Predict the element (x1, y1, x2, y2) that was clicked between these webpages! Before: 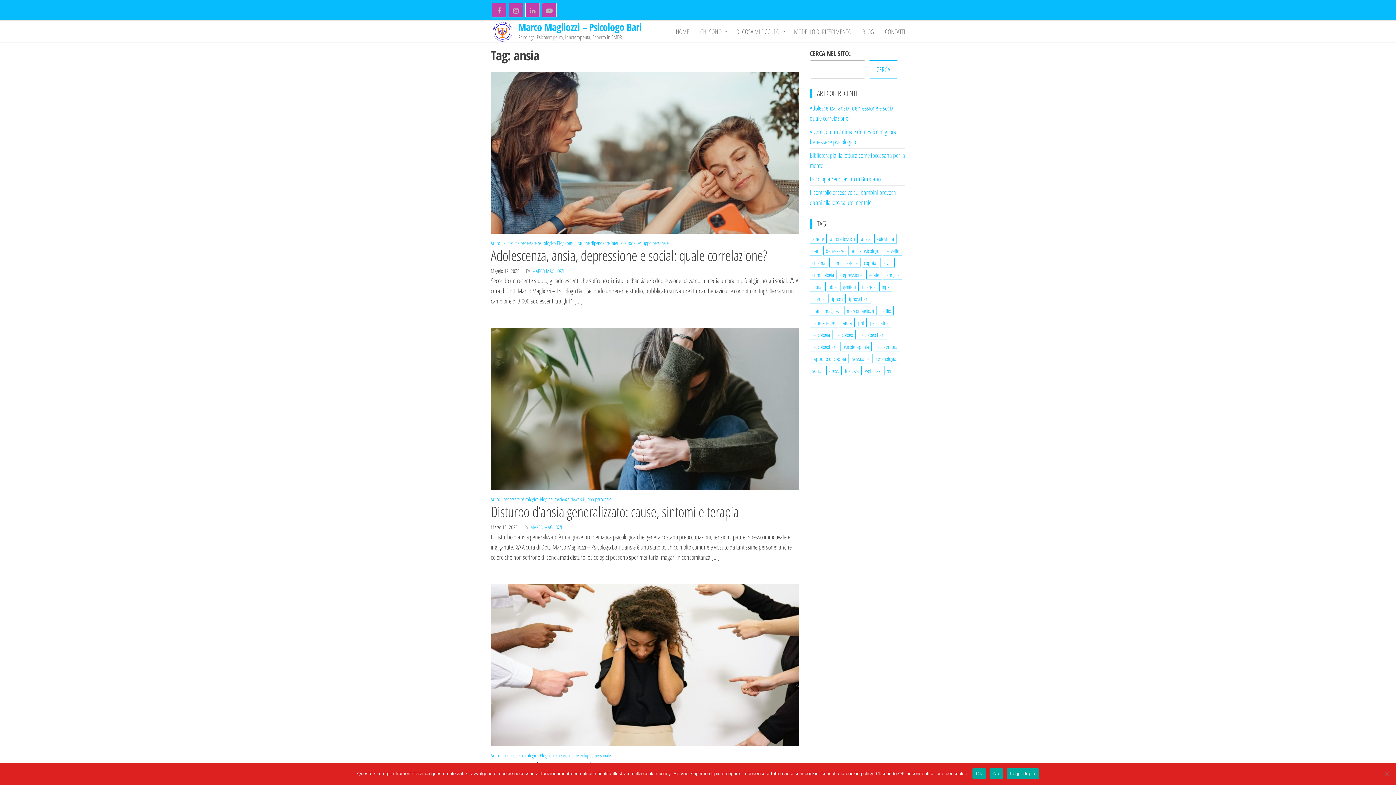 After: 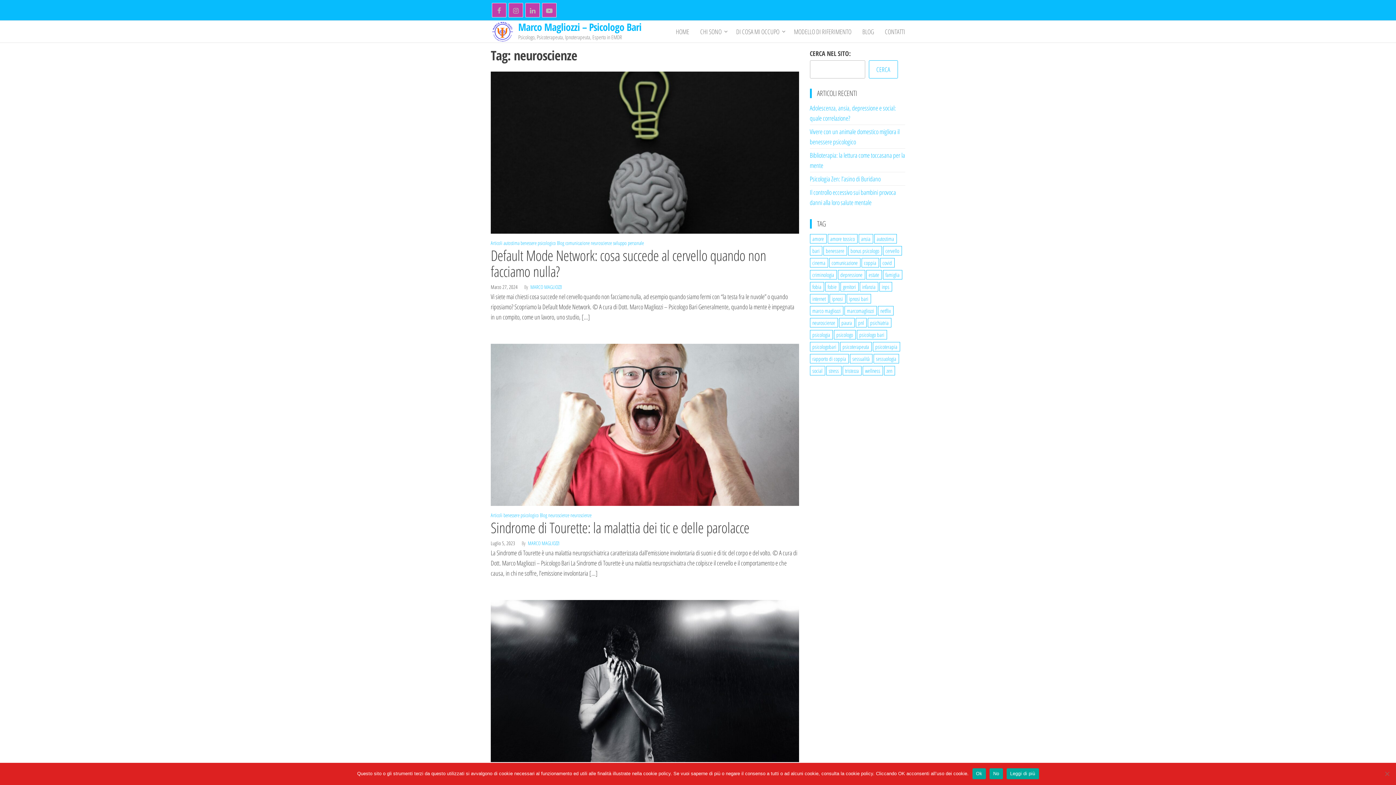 Action: label: neuroscienze (9 elementi) bbox: (810, 318, 838, 327)